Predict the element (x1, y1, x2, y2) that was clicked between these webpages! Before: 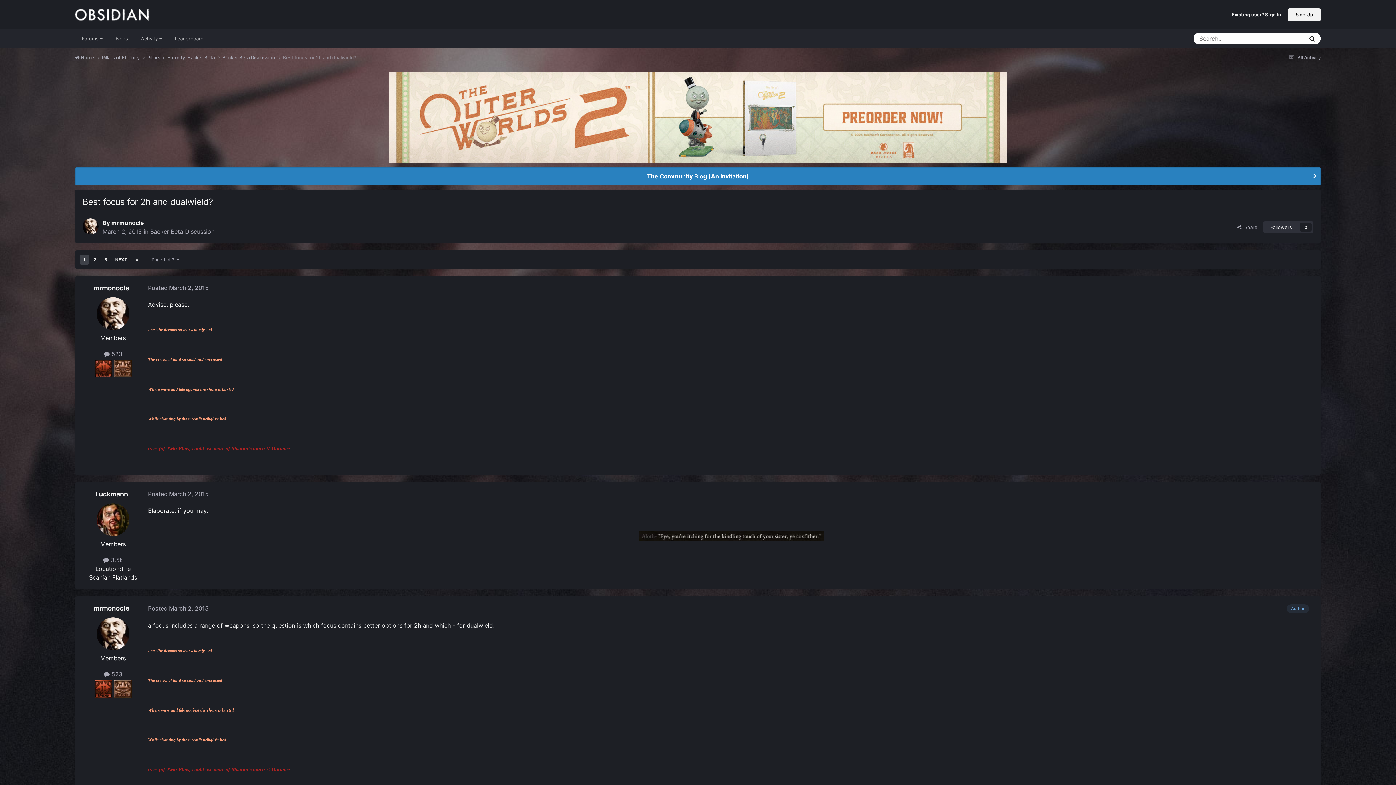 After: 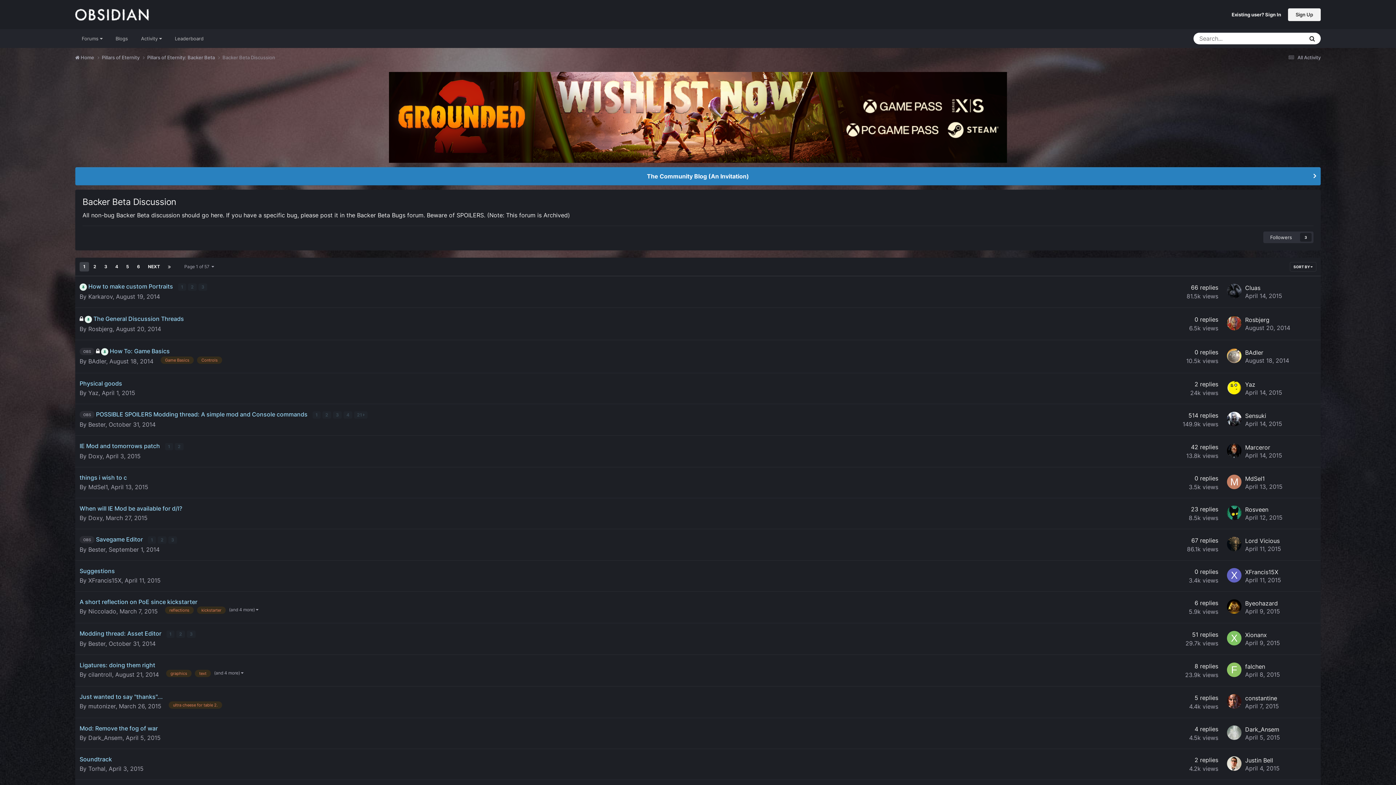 Action: bbox: (222, 54, 282, 61) label: Backer Beta Discussion 